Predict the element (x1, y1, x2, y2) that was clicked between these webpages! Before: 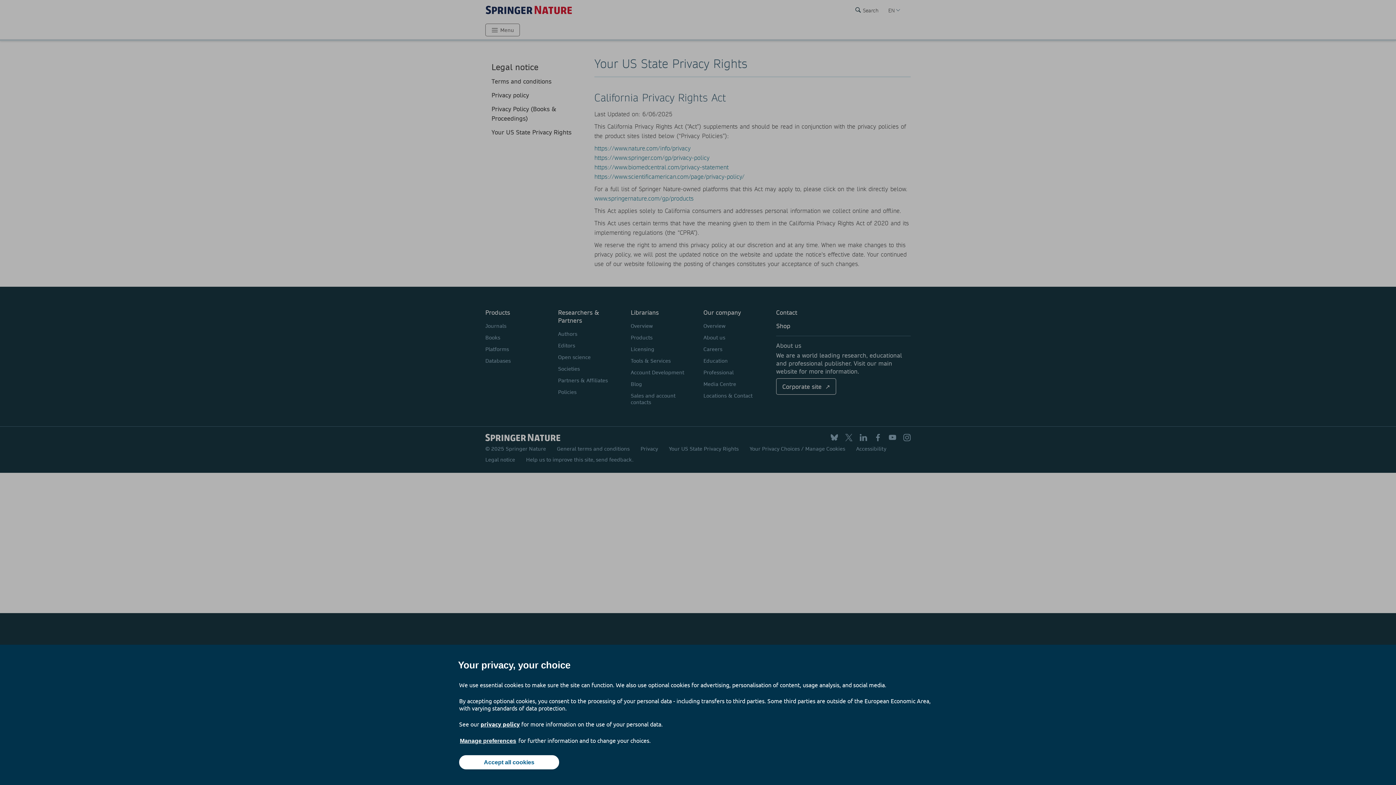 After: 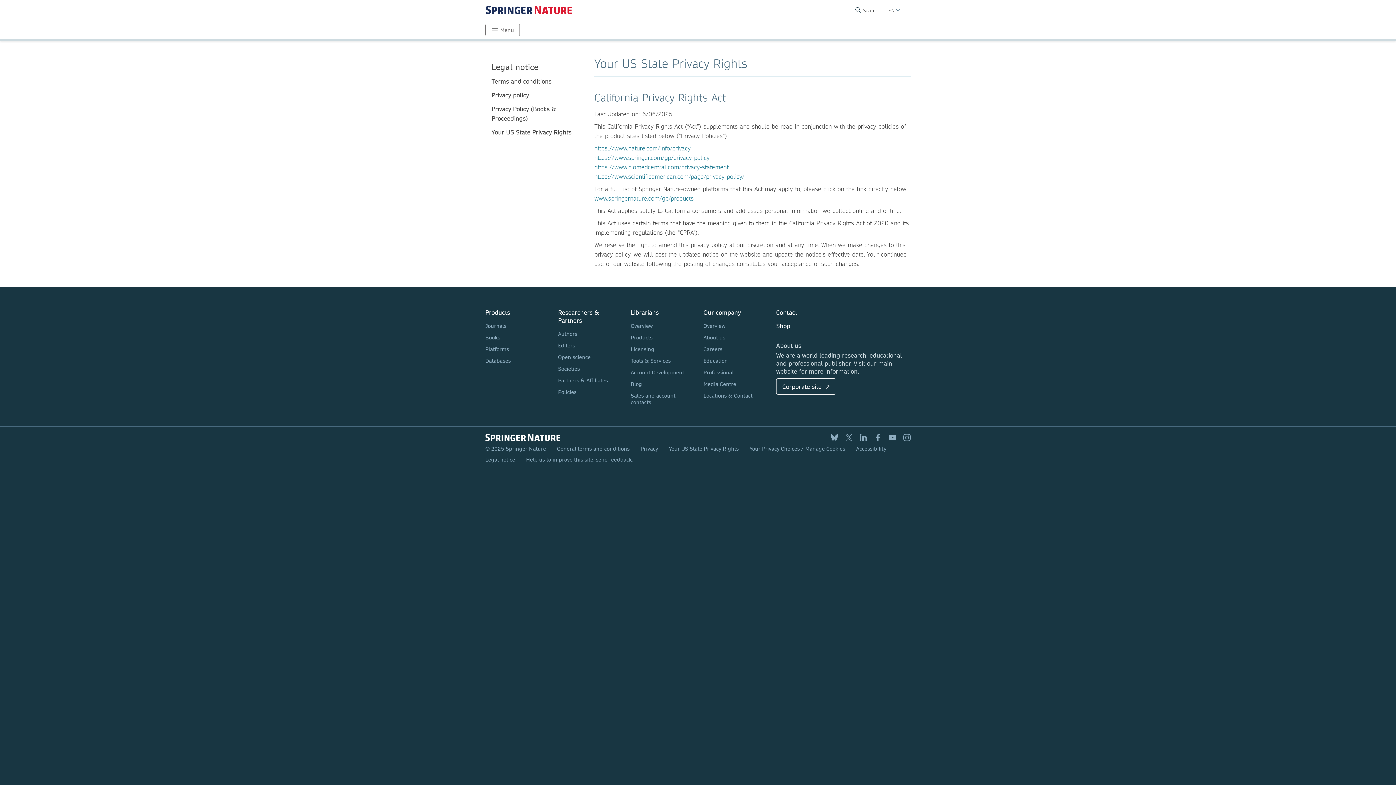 Action: label: Accept all cookies bbox: (459, 755, 559, 769)